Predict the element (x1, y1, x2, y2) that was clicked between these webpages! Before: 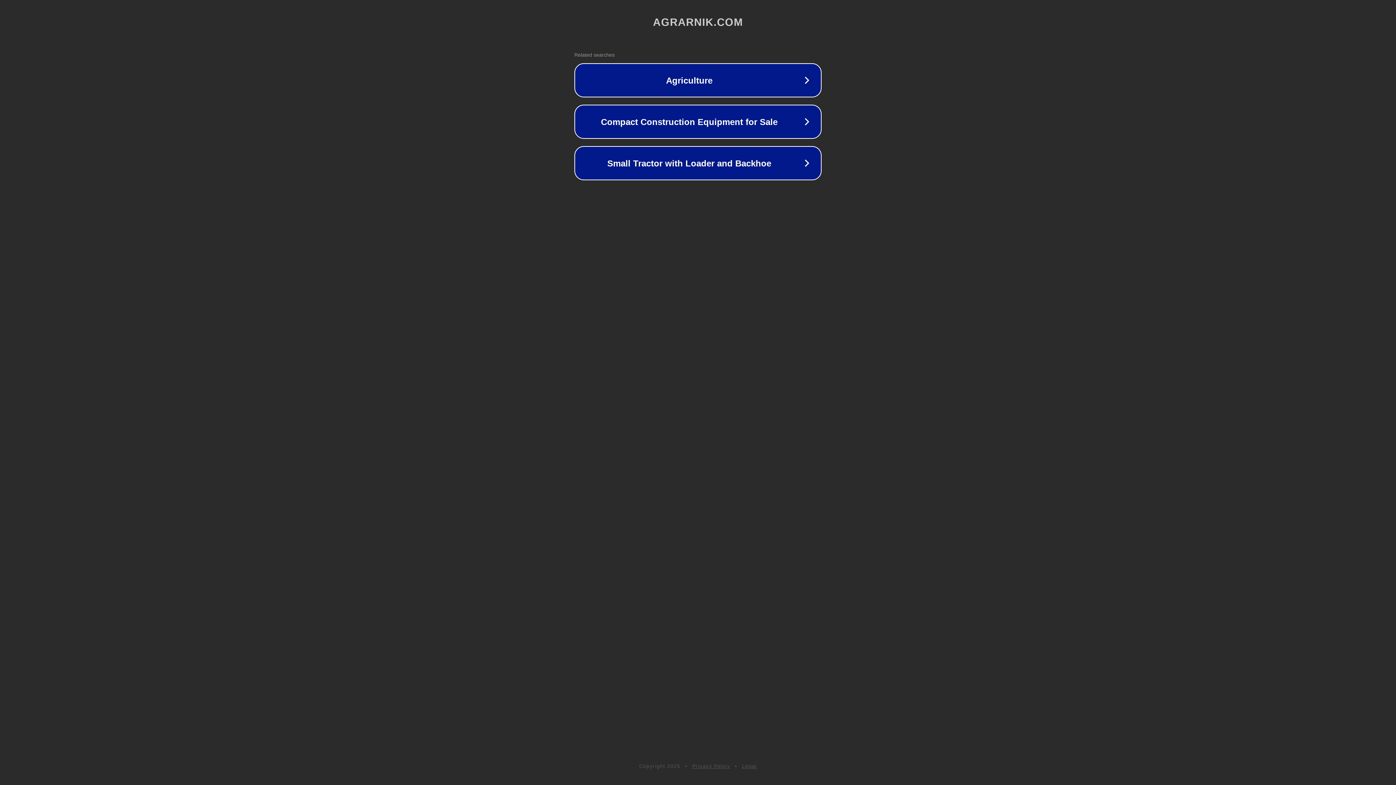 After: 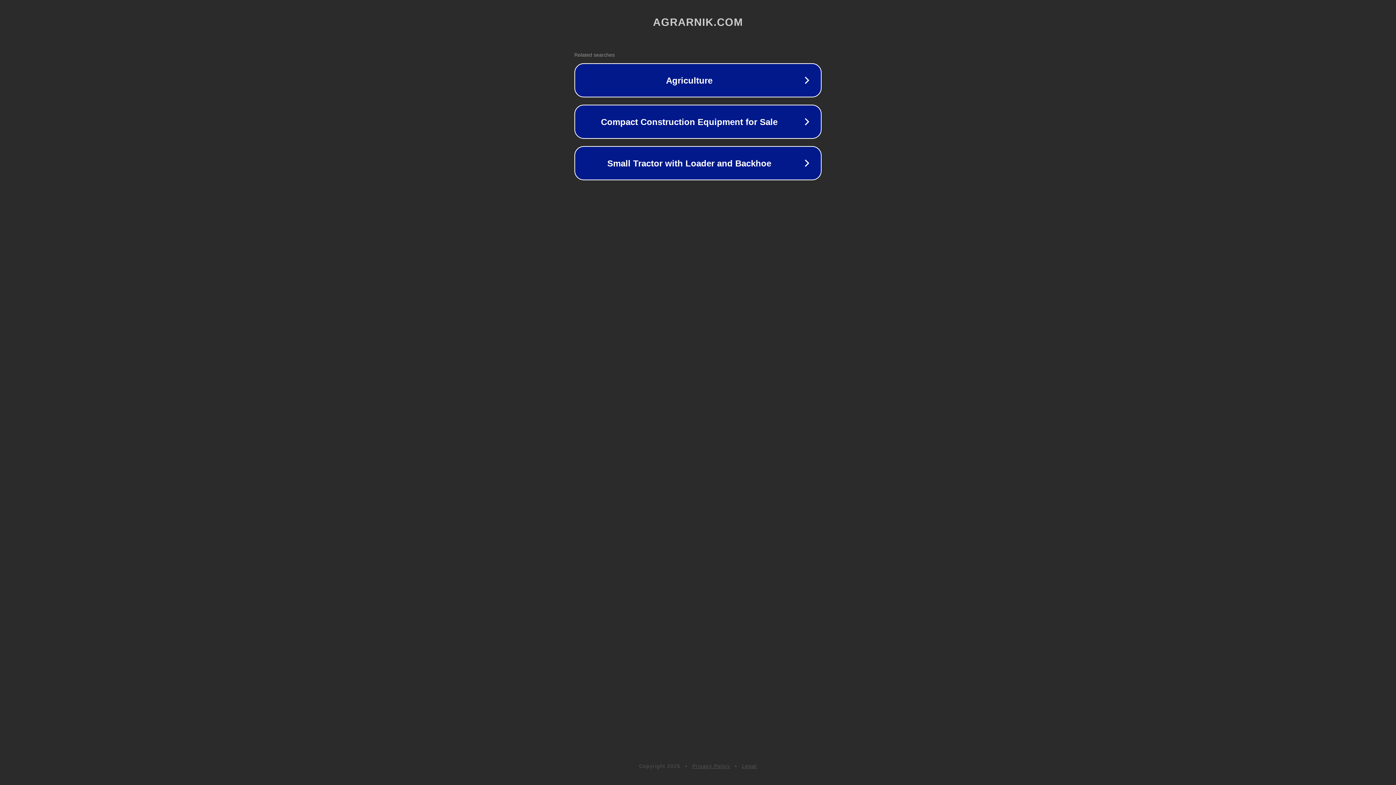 Action: label: Privacy Policy bbox: (692, 763, 730, 769)